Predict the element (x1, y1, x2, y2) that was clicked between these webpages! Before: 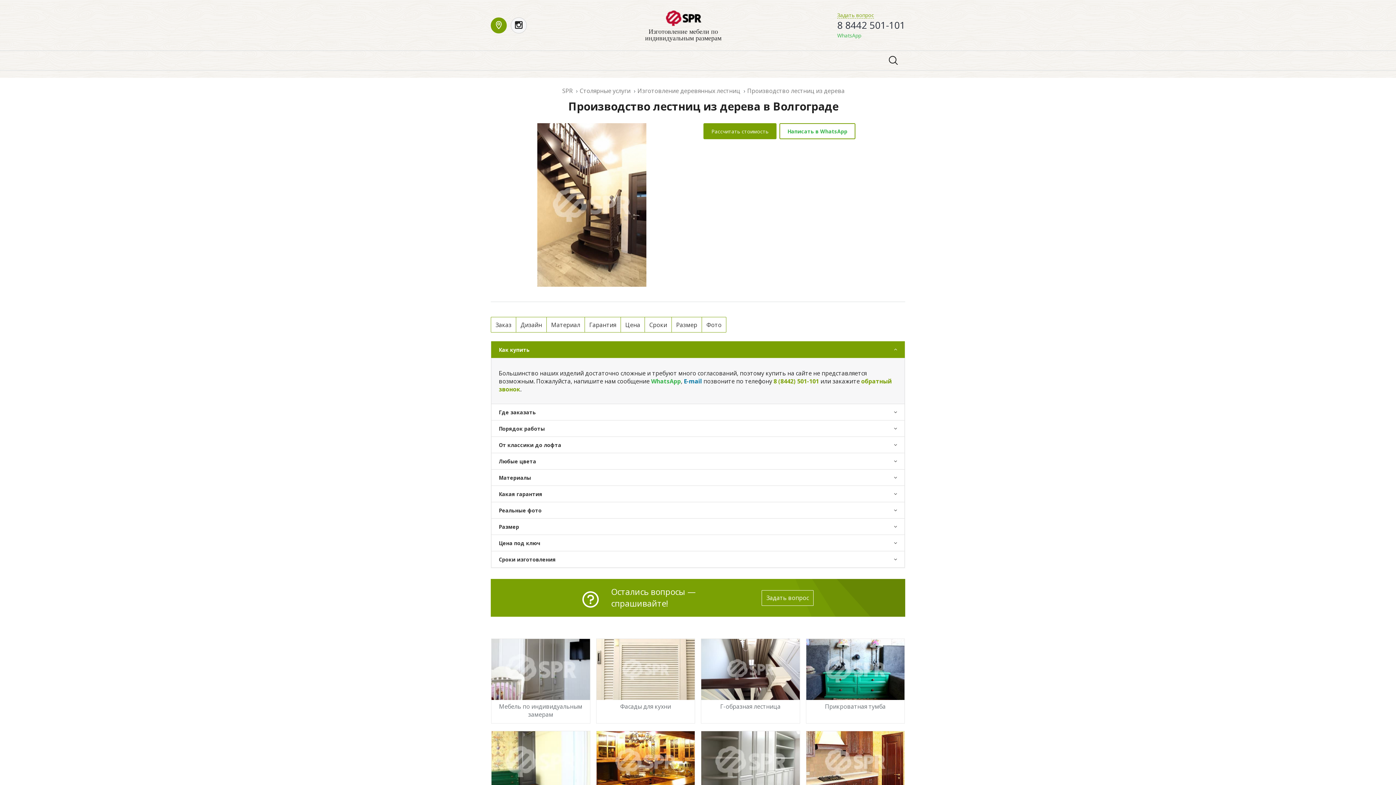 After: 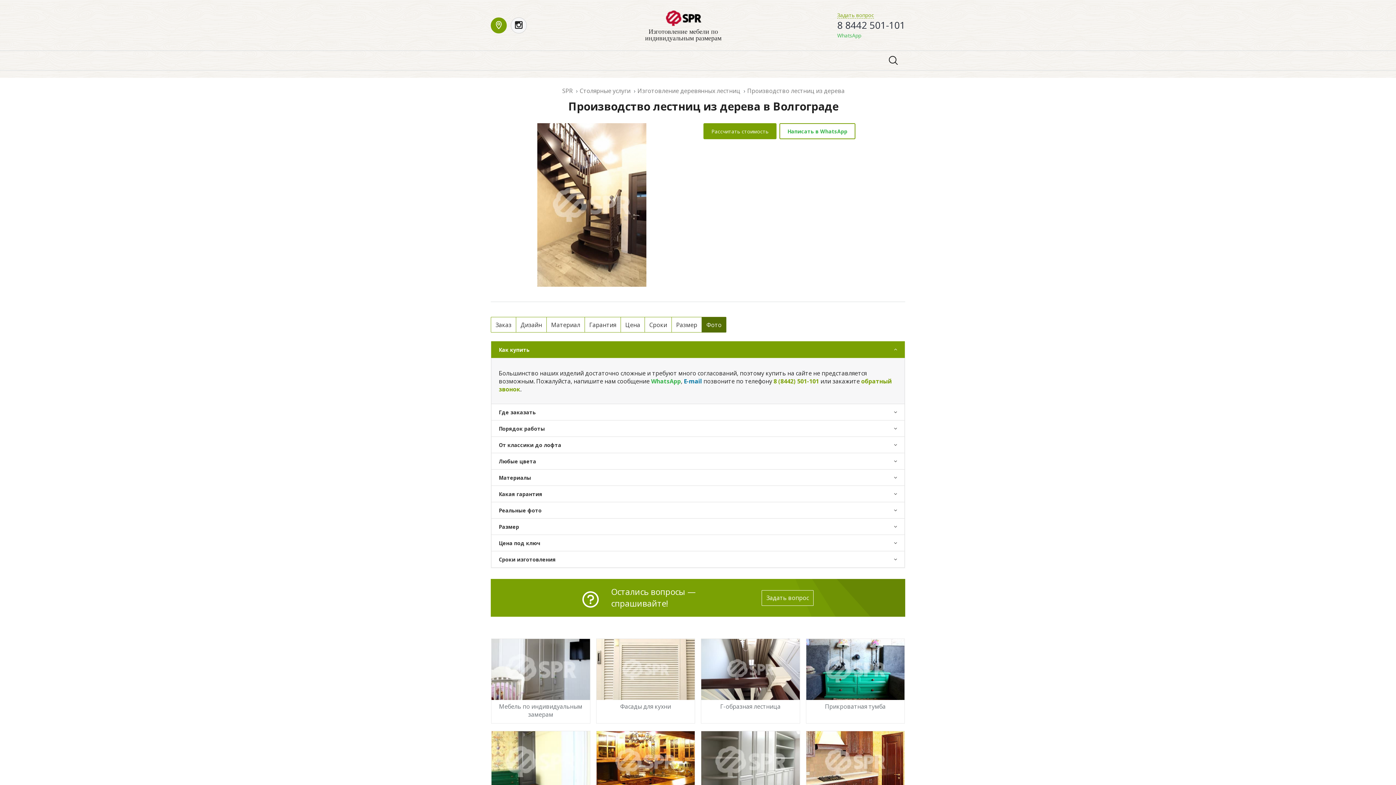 Action: label: Фото bbox: (701, 317, 726, 332)